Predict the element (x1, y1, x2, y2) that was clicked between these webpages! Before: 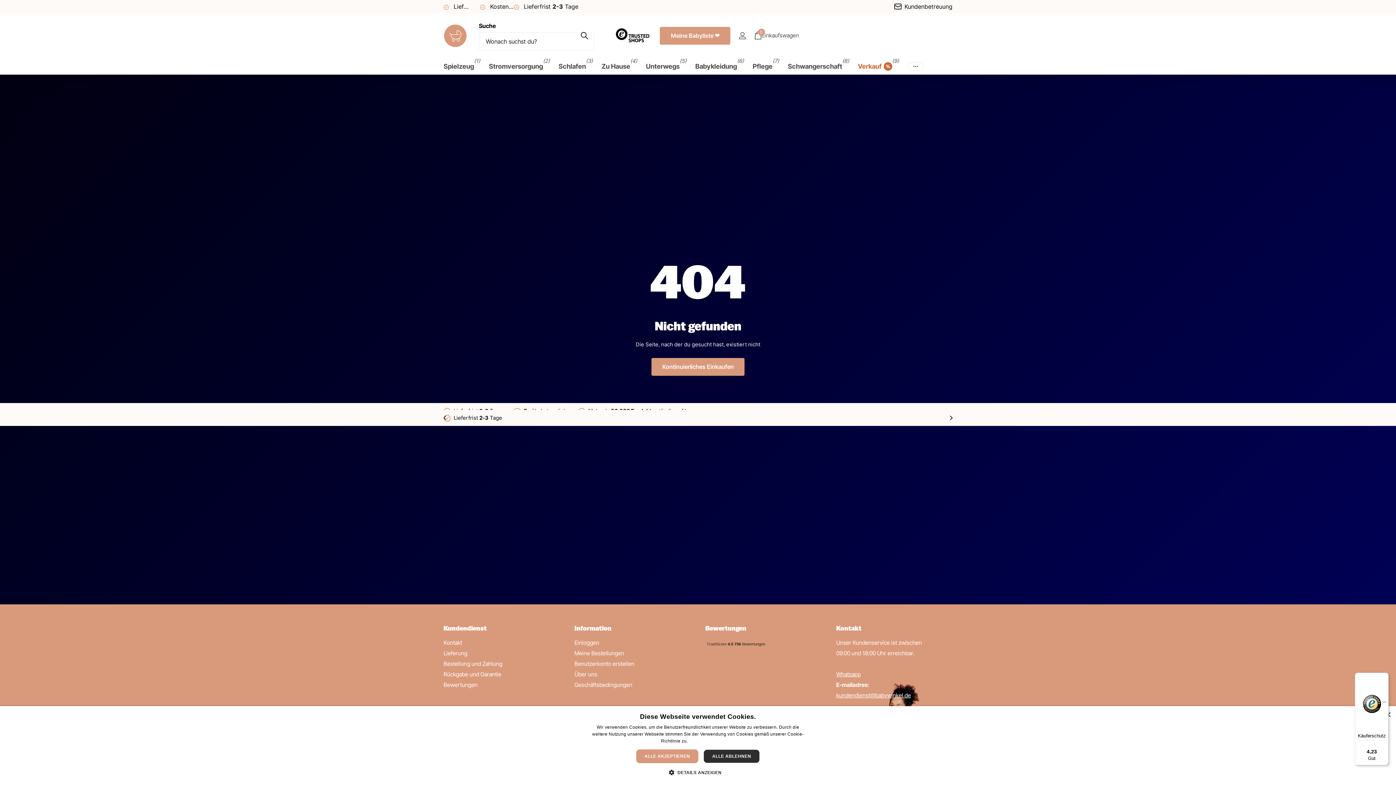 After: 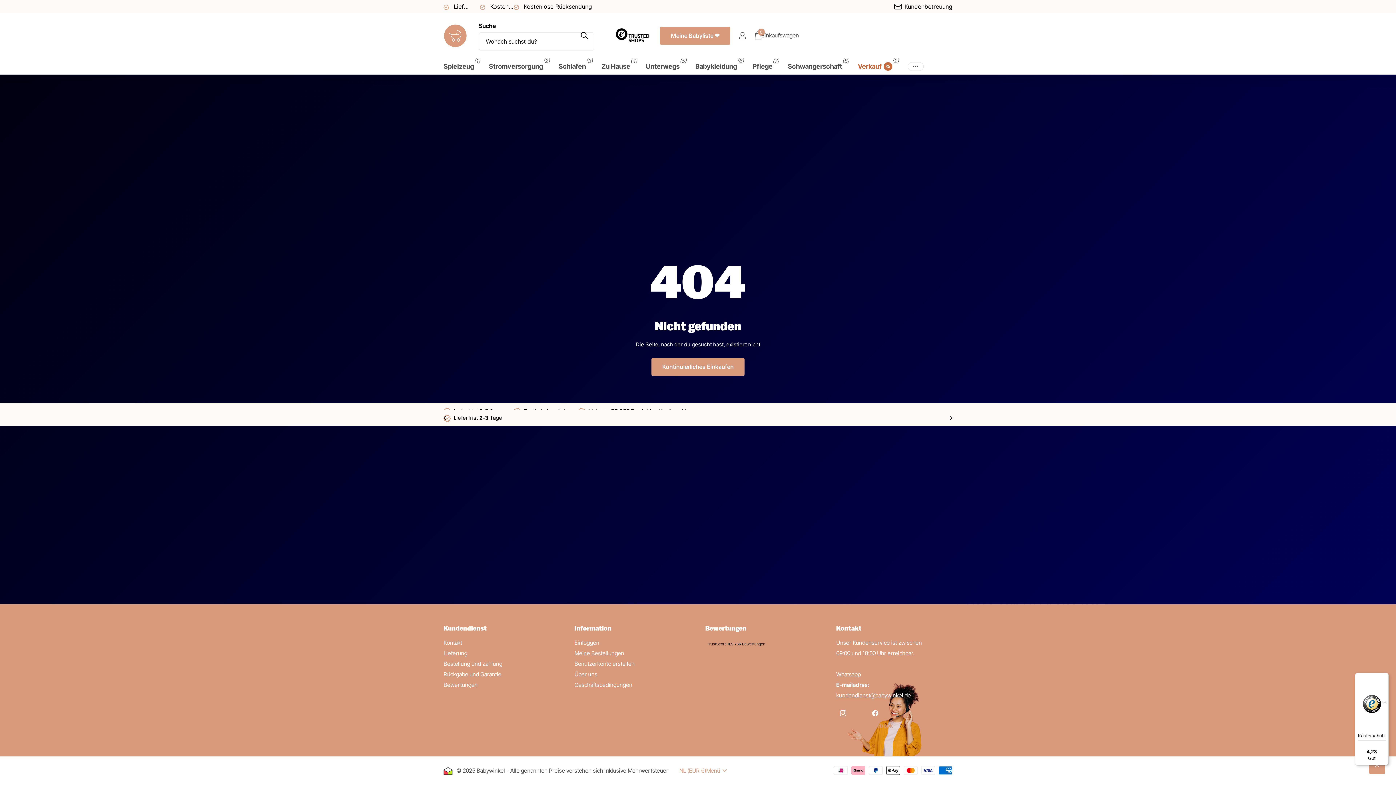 Action: bbox: (636, 749, 698, 763) label: ALLE AKZEPTIEREN